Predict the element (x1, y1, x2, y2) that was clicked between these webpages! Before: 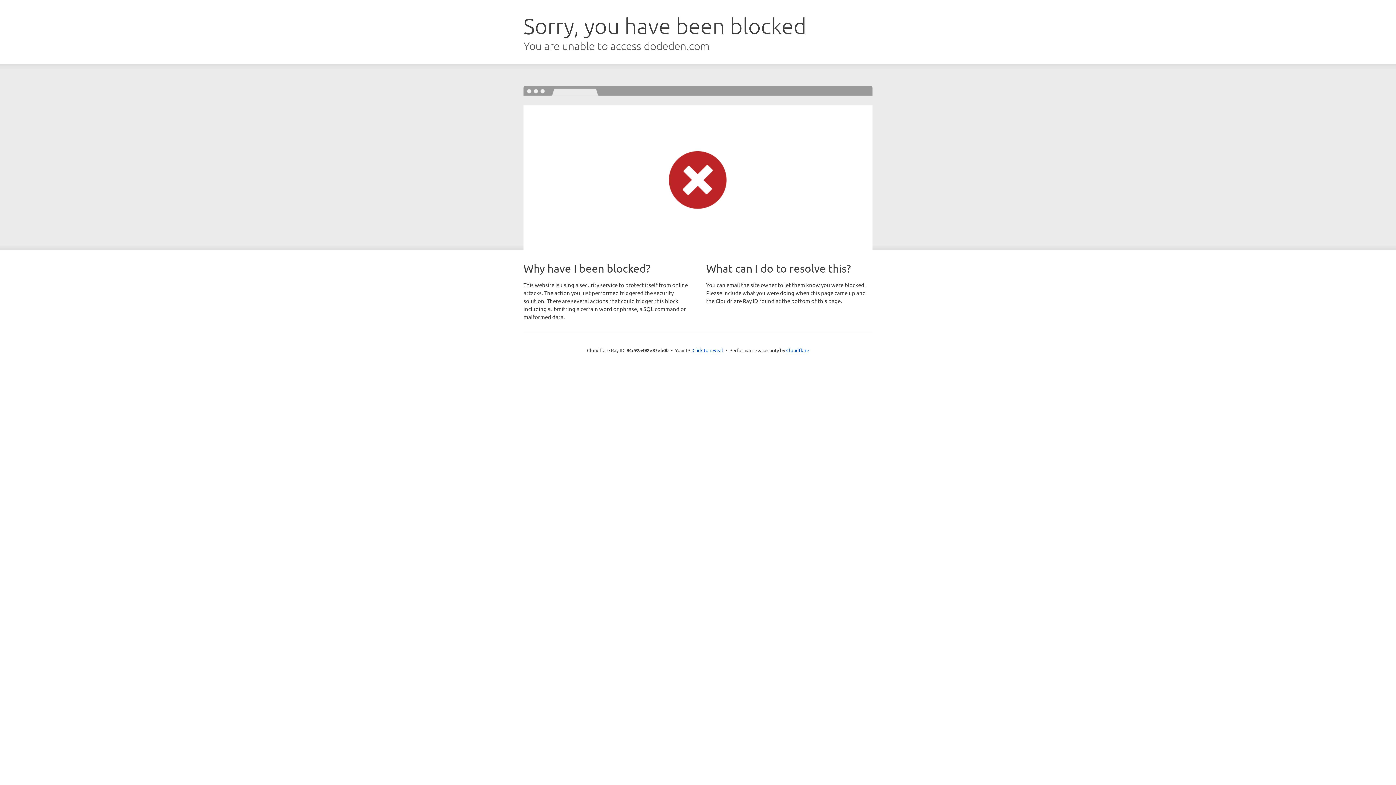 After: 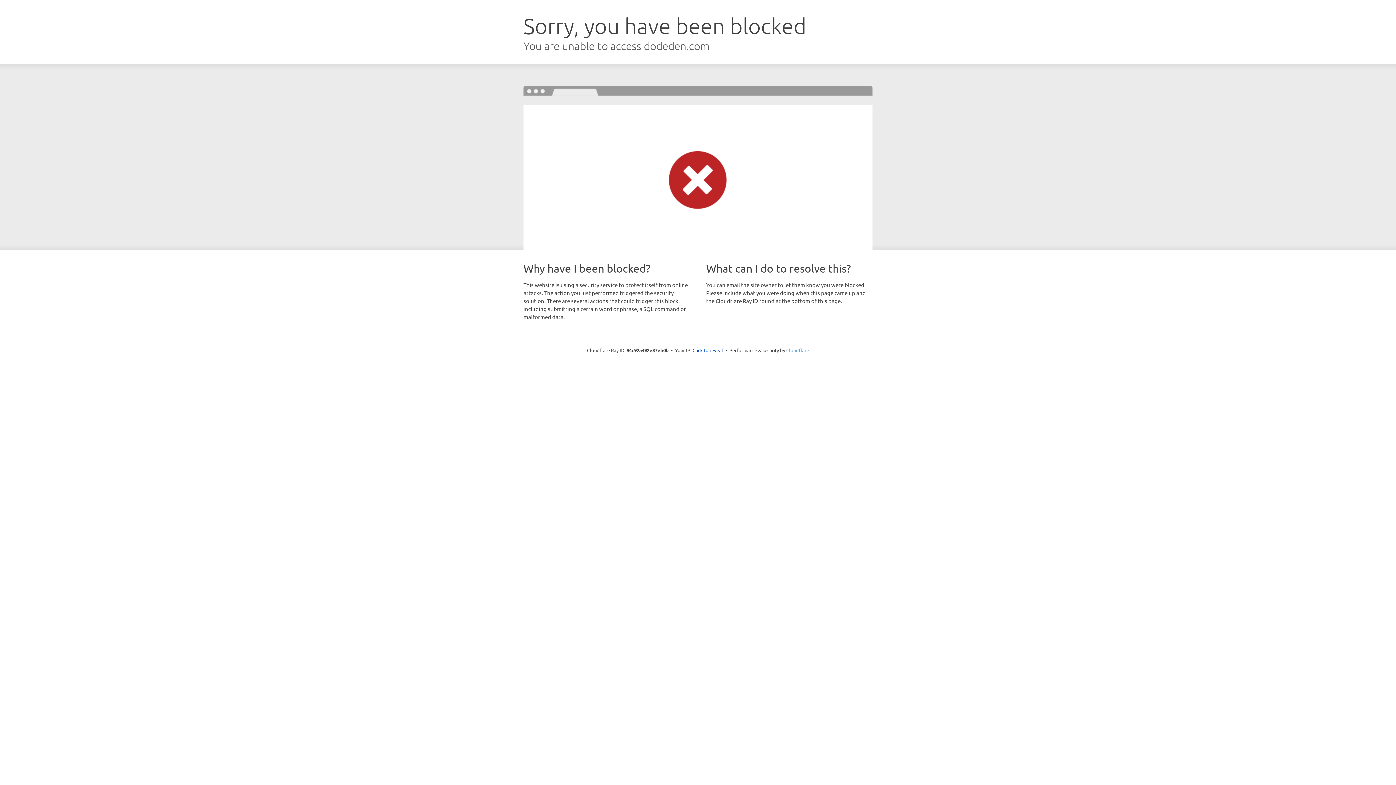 Action: label: Cloudflare bbox: (786, 347, 809, 353)